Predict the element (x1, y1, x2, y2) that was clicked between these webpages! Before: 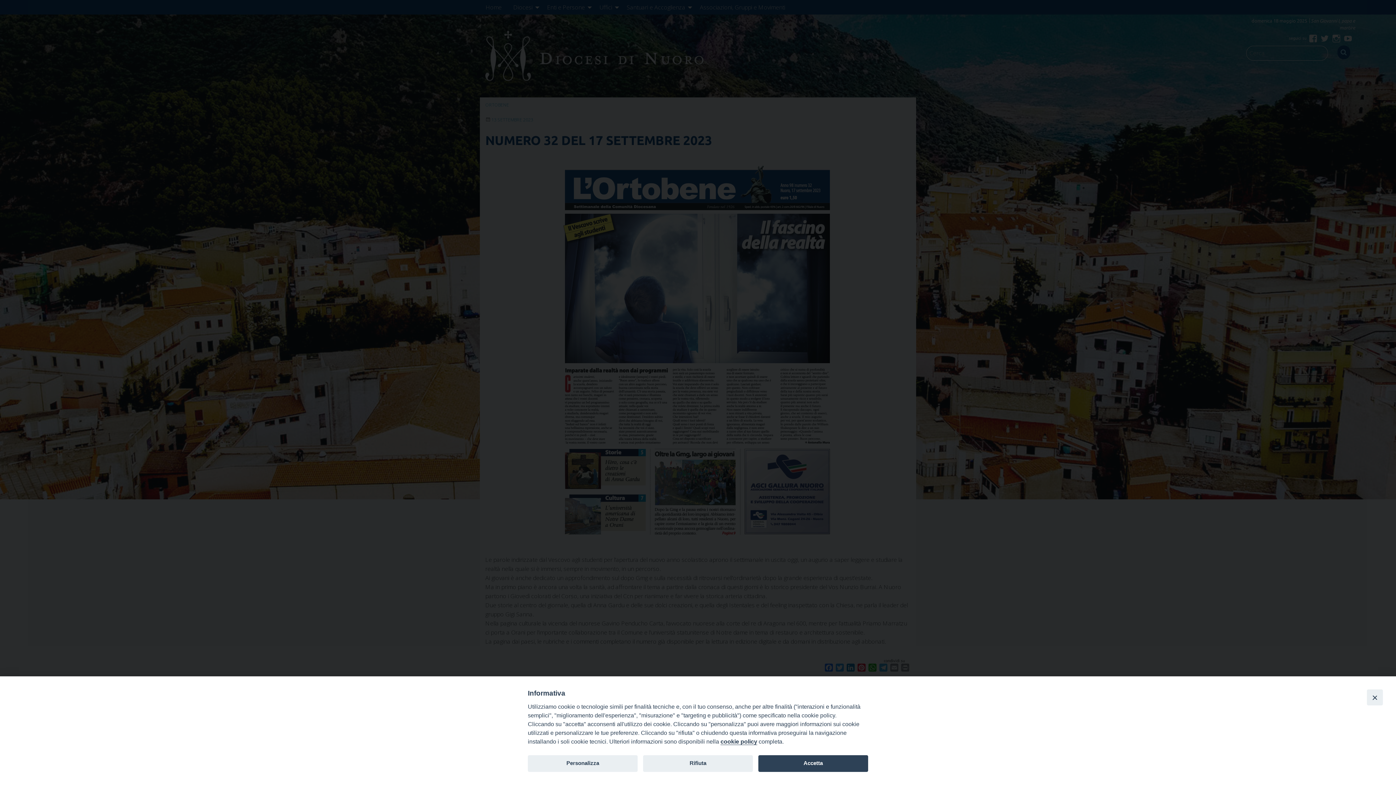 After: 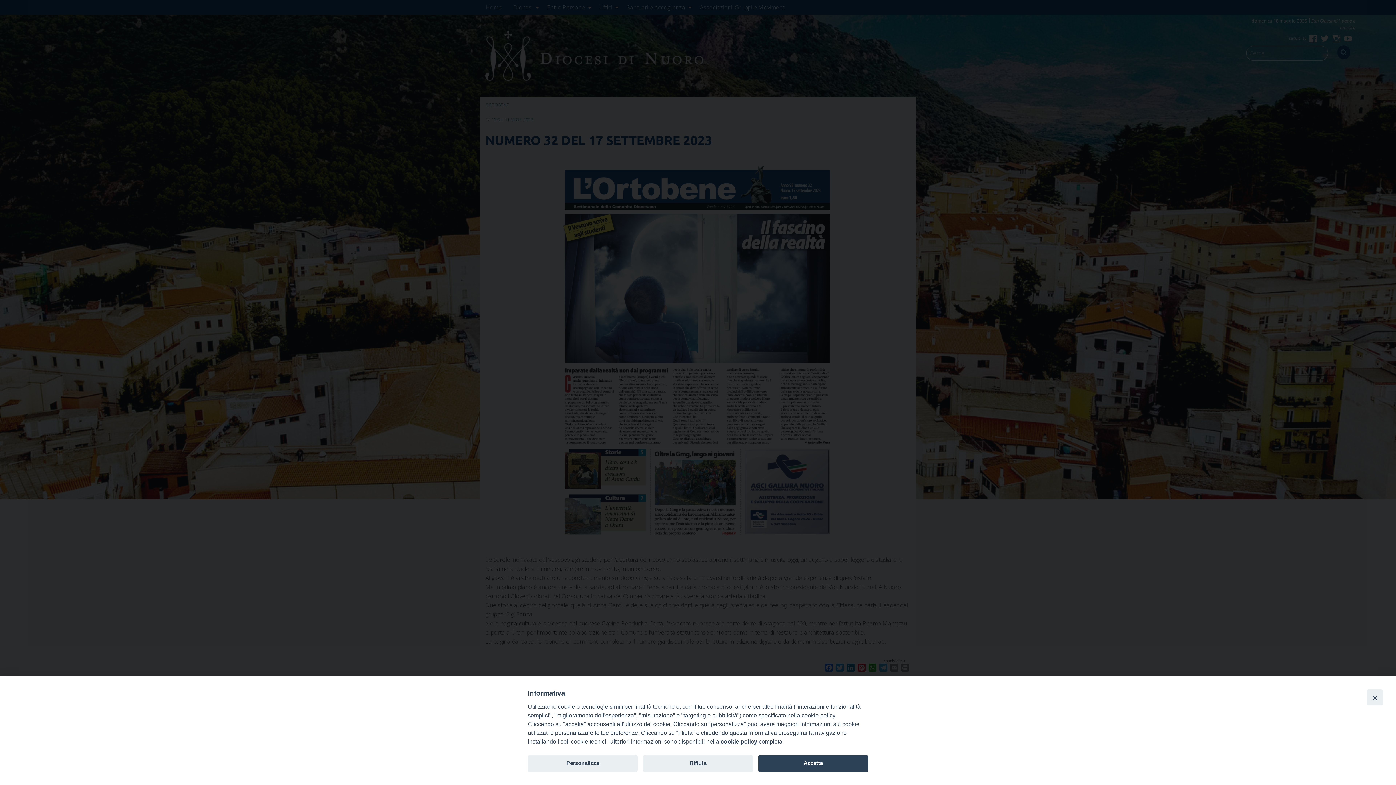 Action: label: cookie policy bbox: (720, 738, 757, 745)